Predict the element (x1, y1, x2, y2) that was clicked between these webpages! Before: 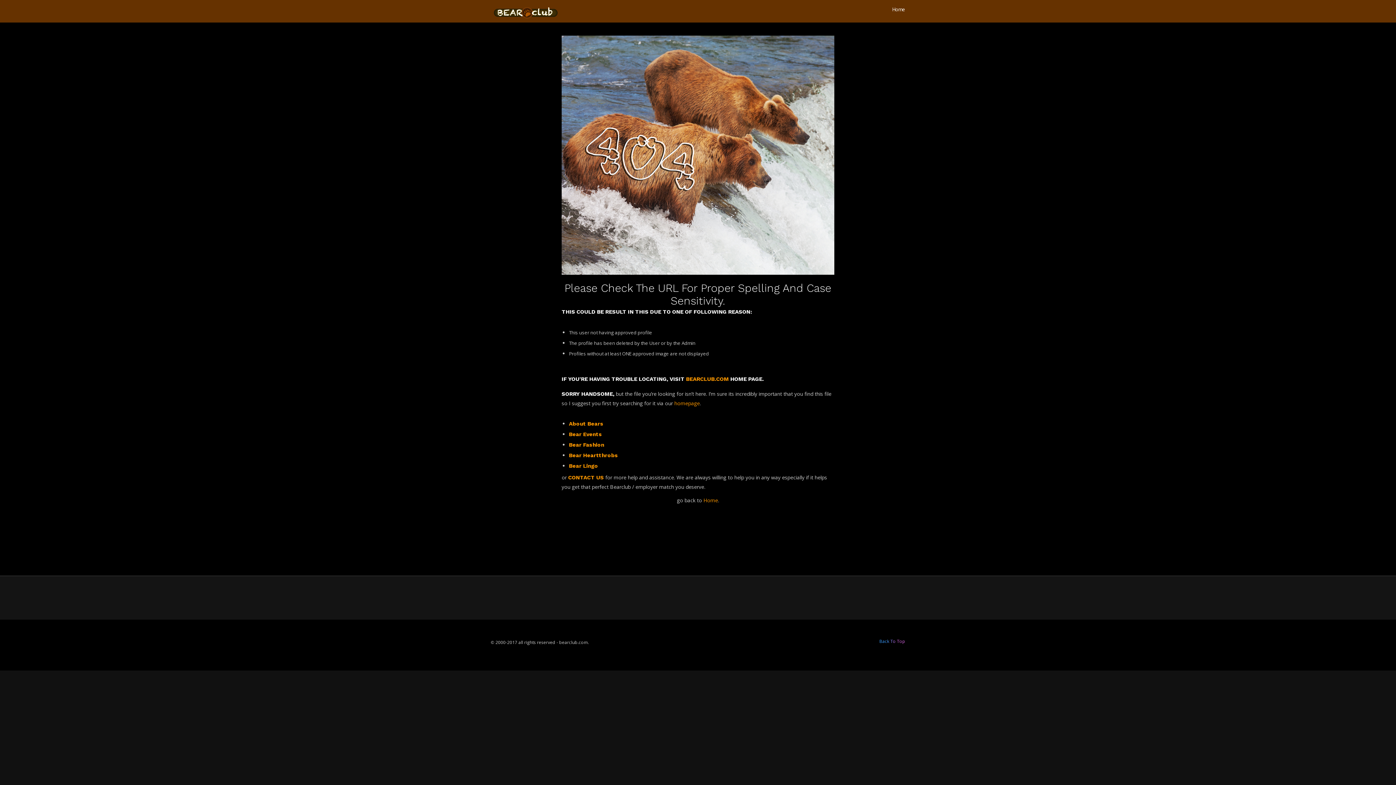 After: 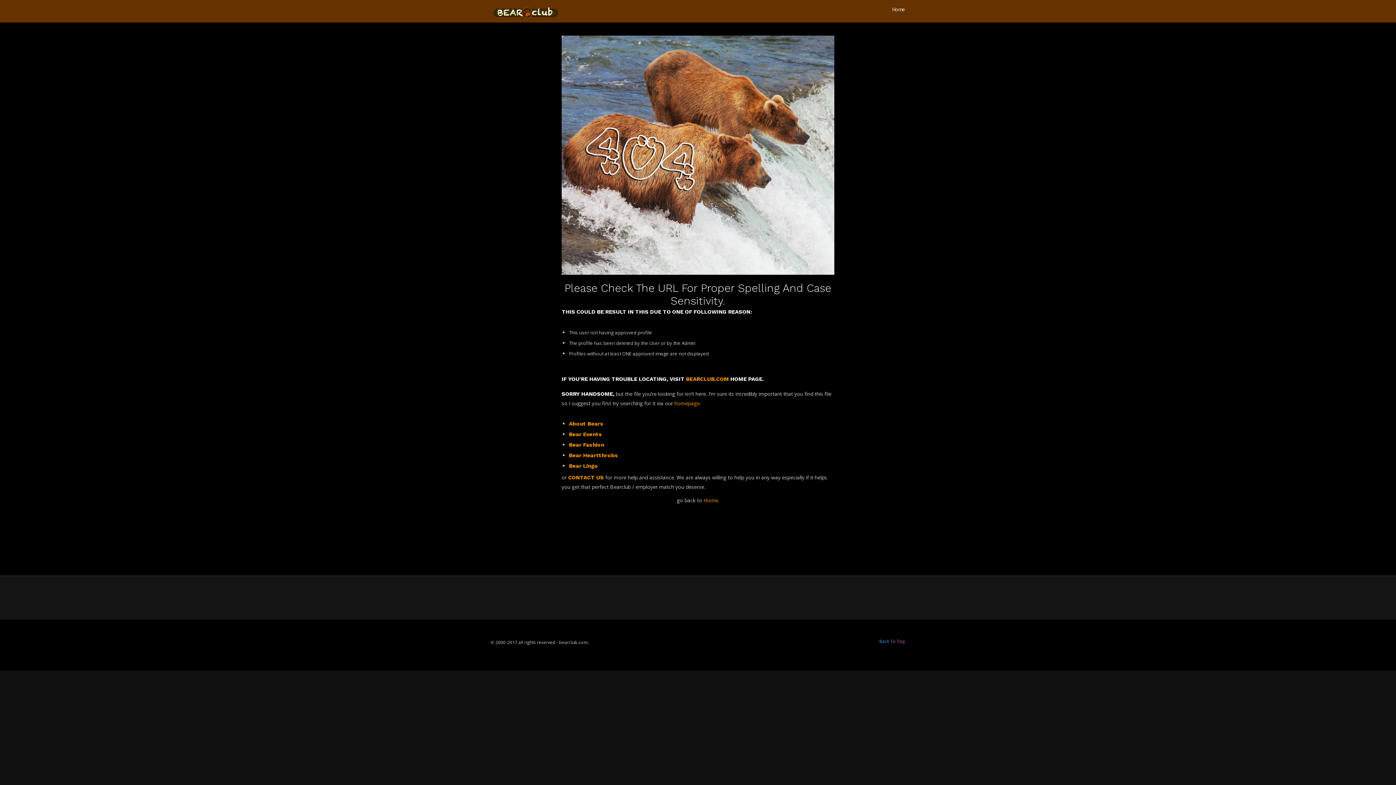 Action: bbox: (569, 420, 603, 427) label: About Bears